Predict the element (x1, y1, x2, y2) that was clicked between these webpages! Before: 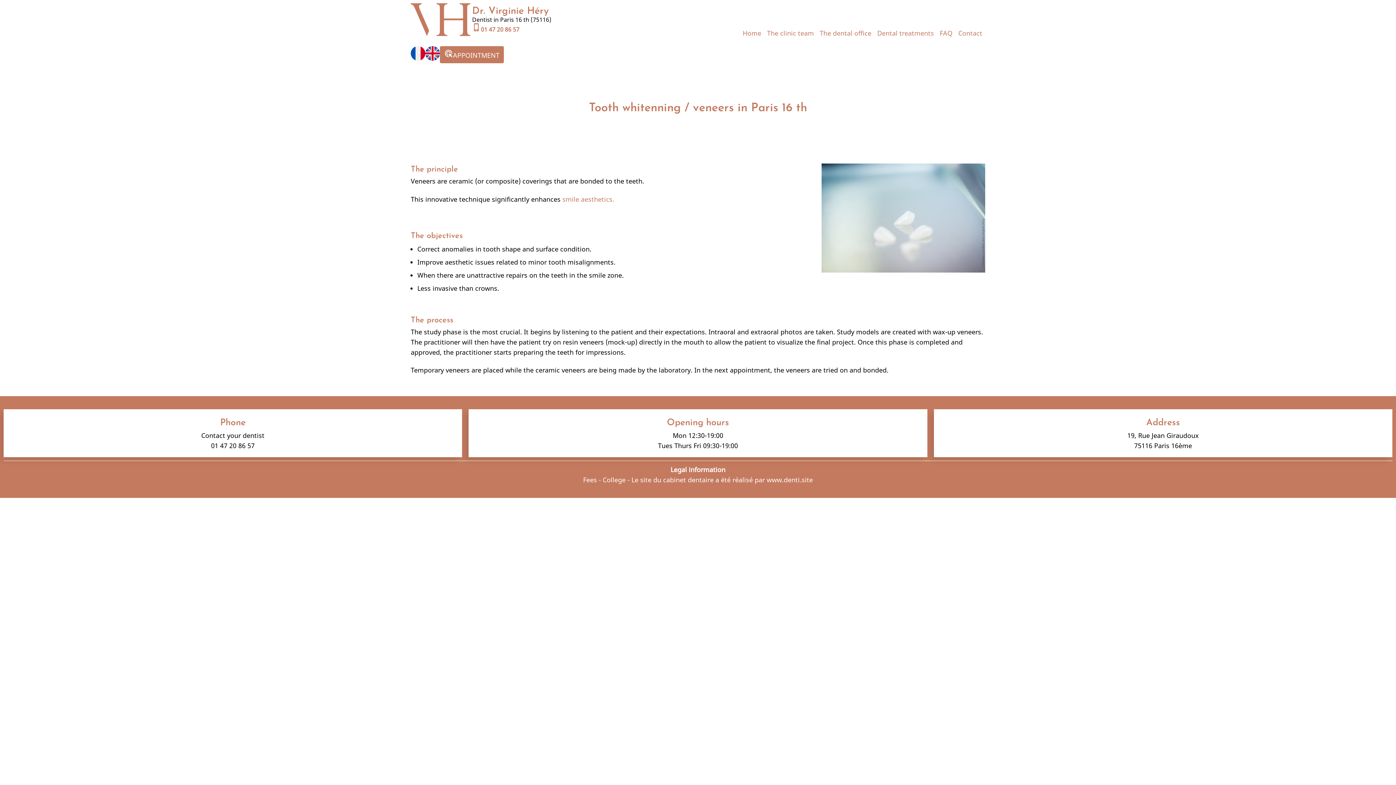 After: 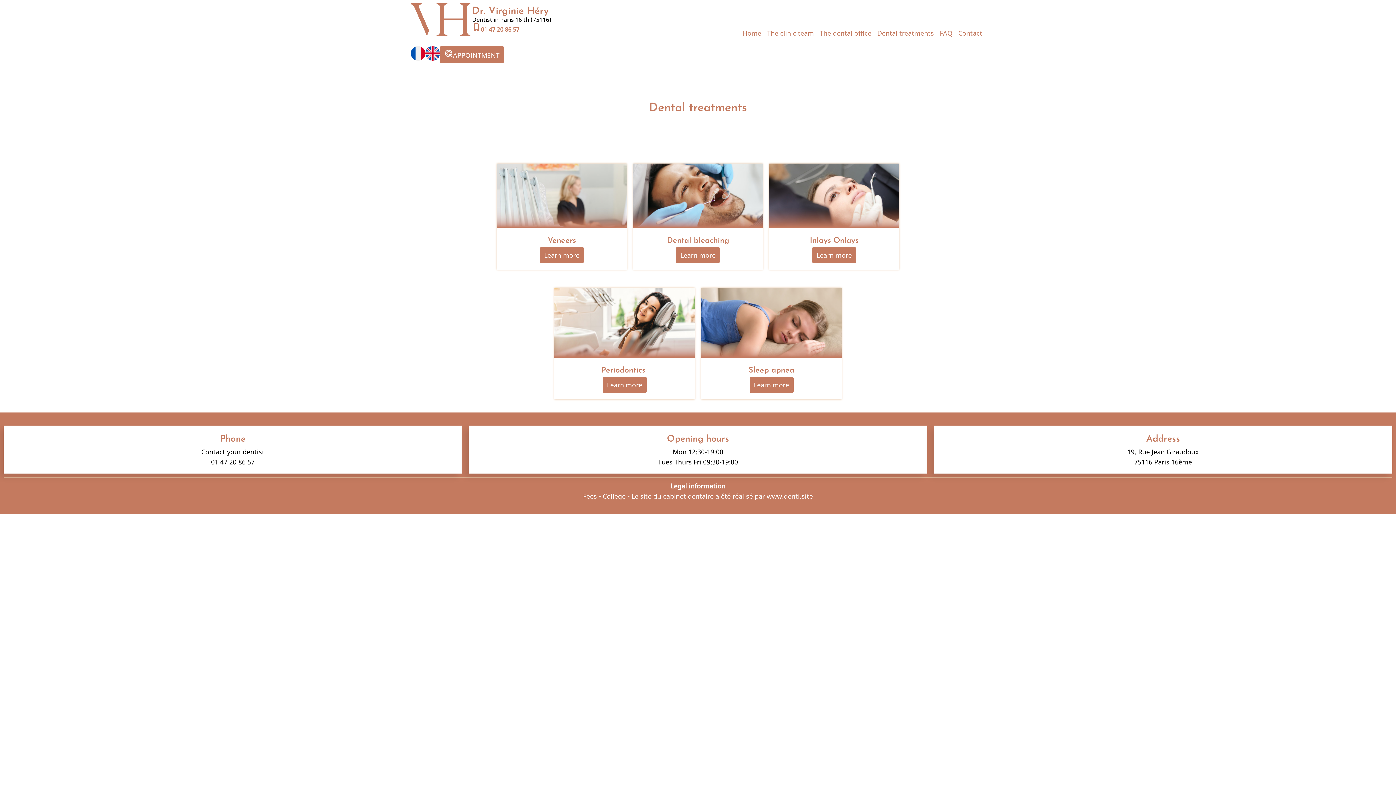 Action: bbox: (874, 25, 937, 41) label: Dental treatments